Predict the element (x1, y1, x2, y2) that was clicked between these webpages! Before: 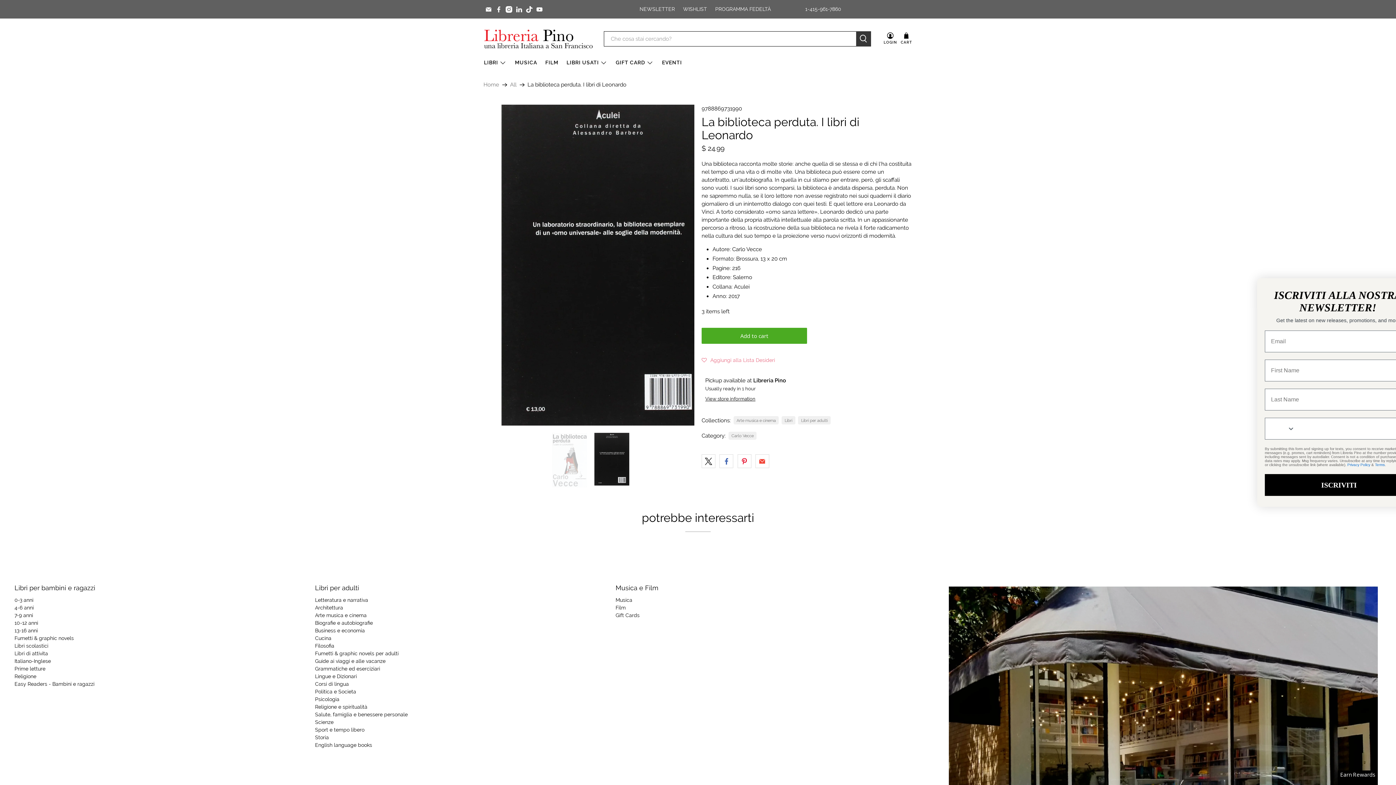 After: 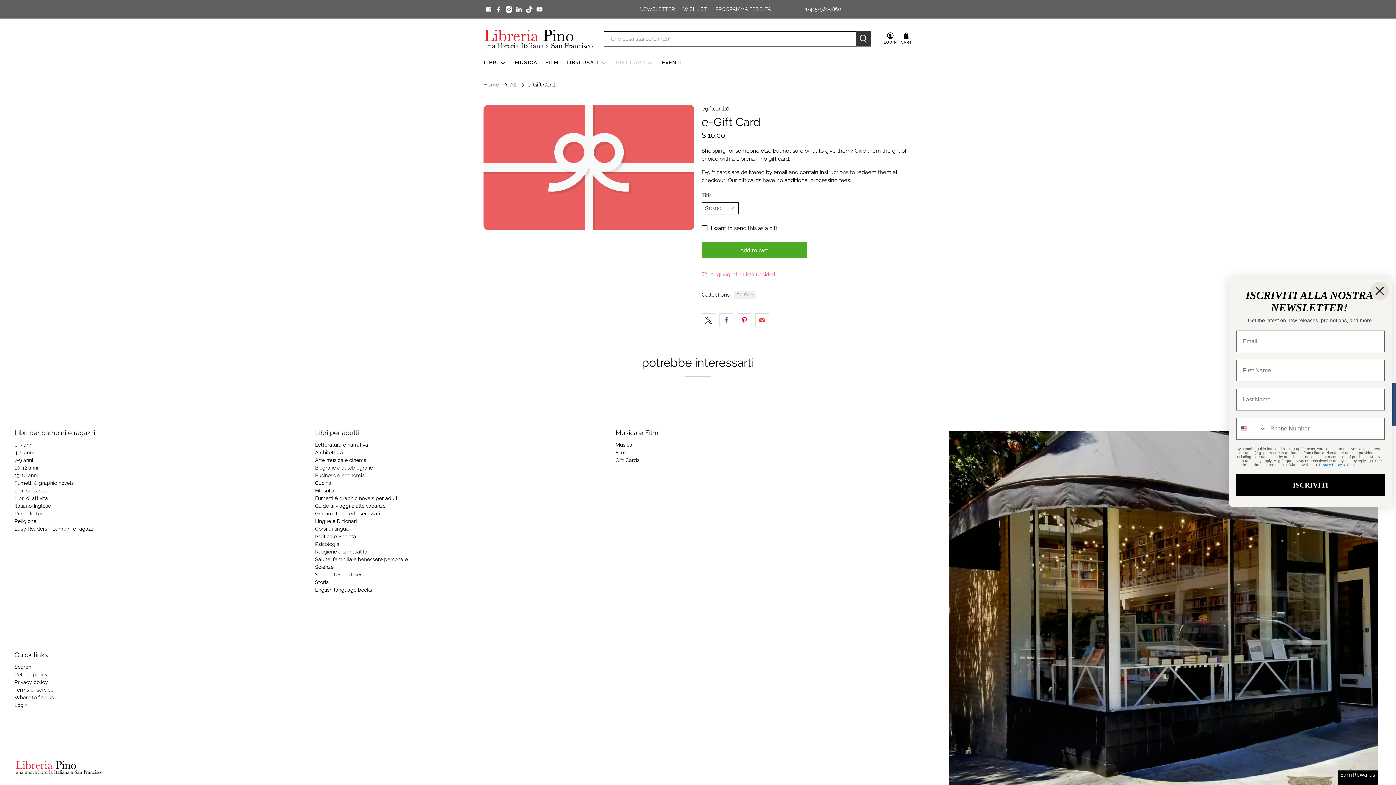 Action: bbox: (615, 622, 639, 628) label: Gift Cards